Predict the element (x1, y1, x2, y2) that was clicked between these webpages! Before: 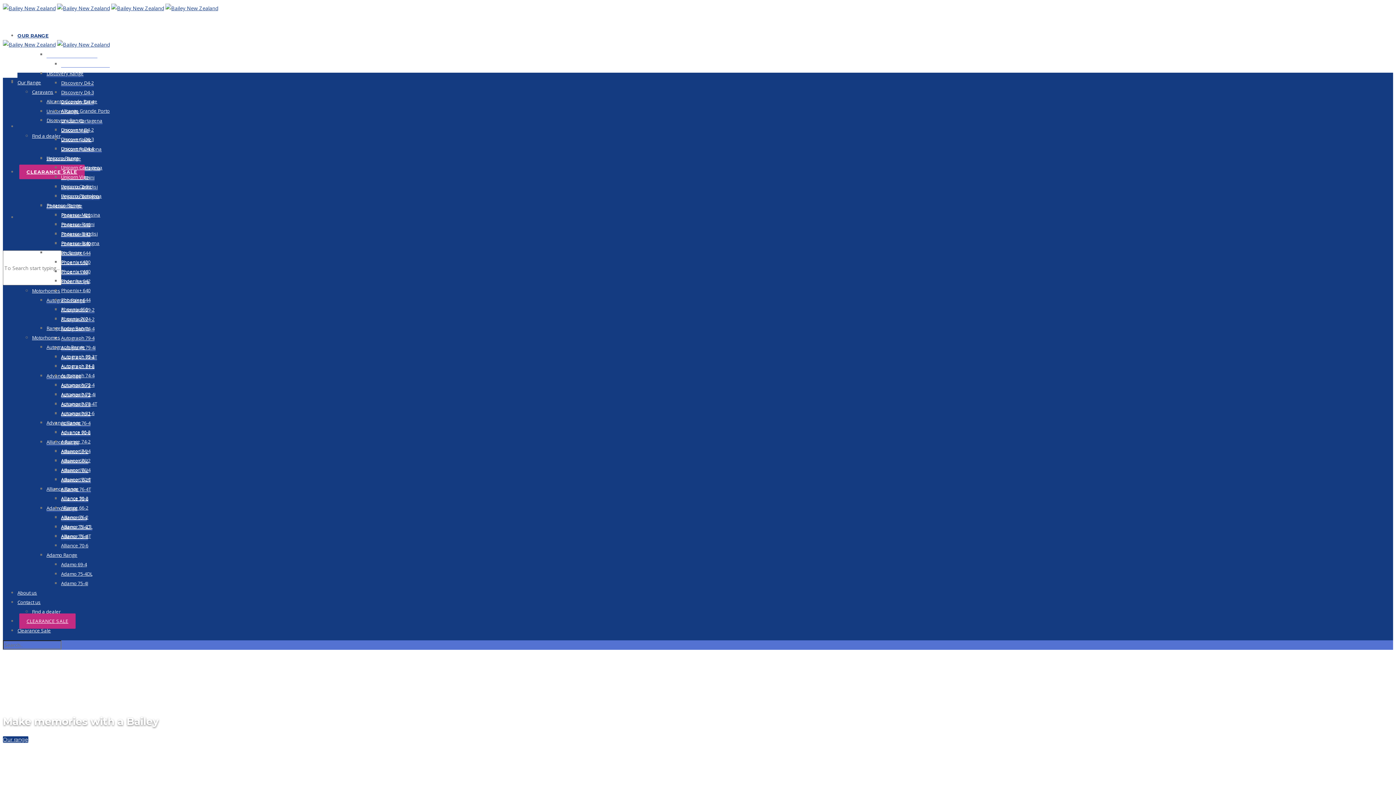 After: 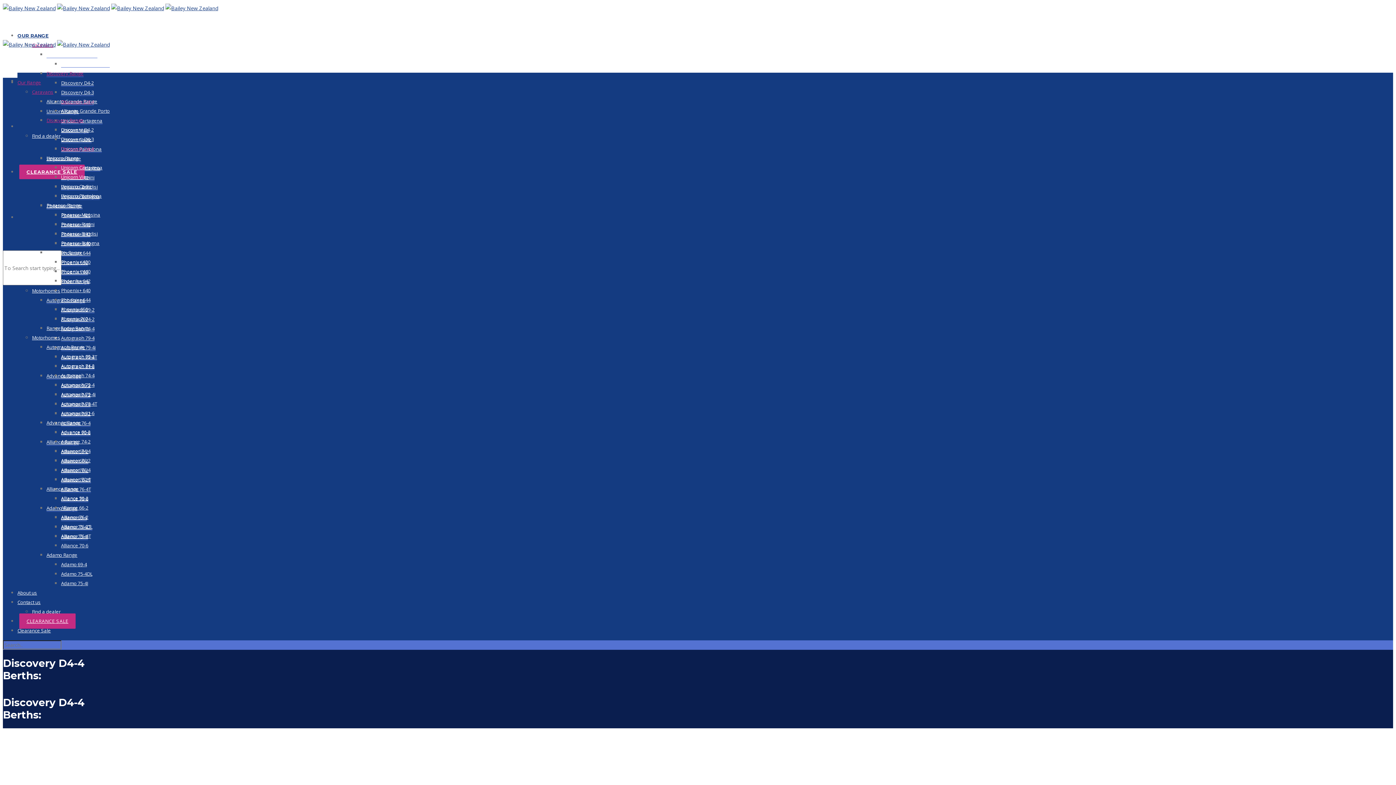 Action: bbox: (61, 145, 93, 152) label: Discovery D4-4